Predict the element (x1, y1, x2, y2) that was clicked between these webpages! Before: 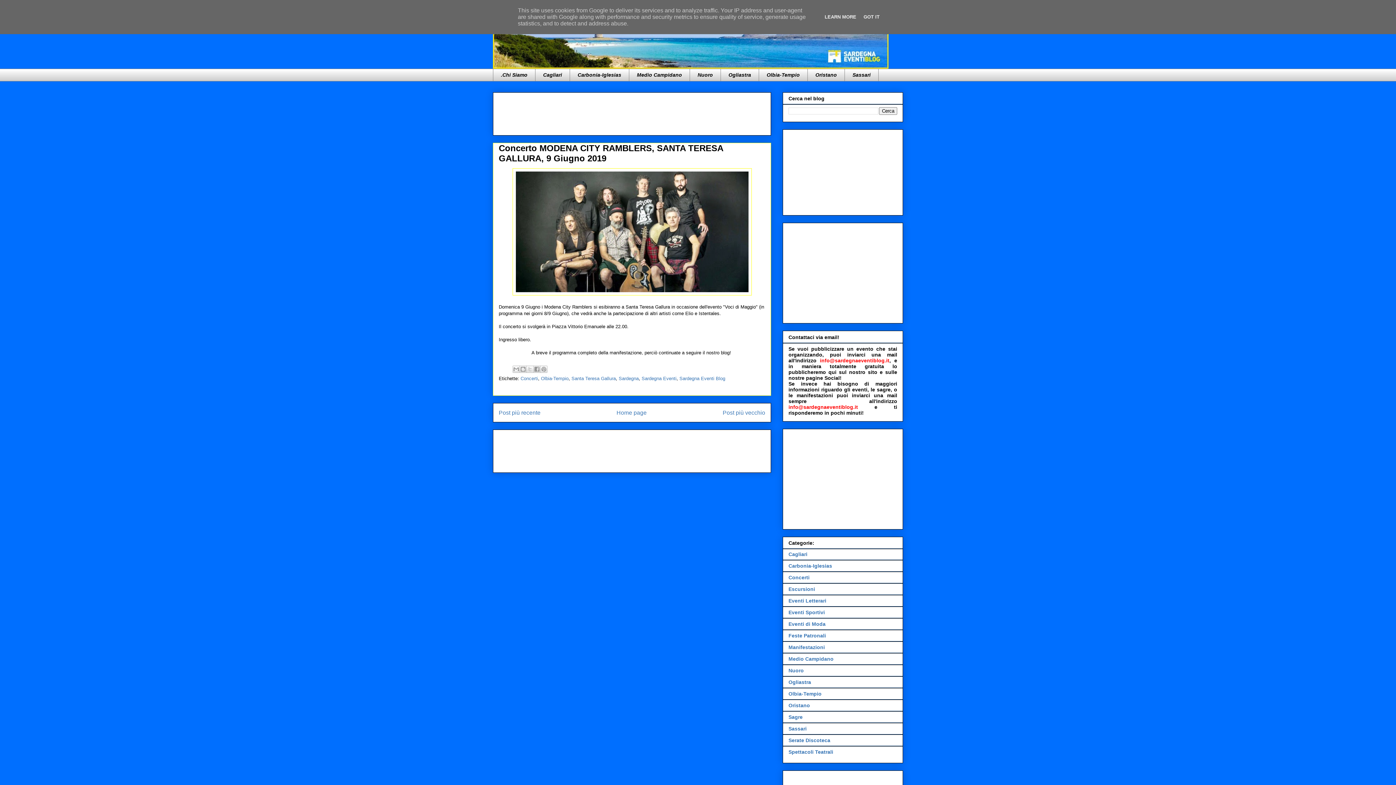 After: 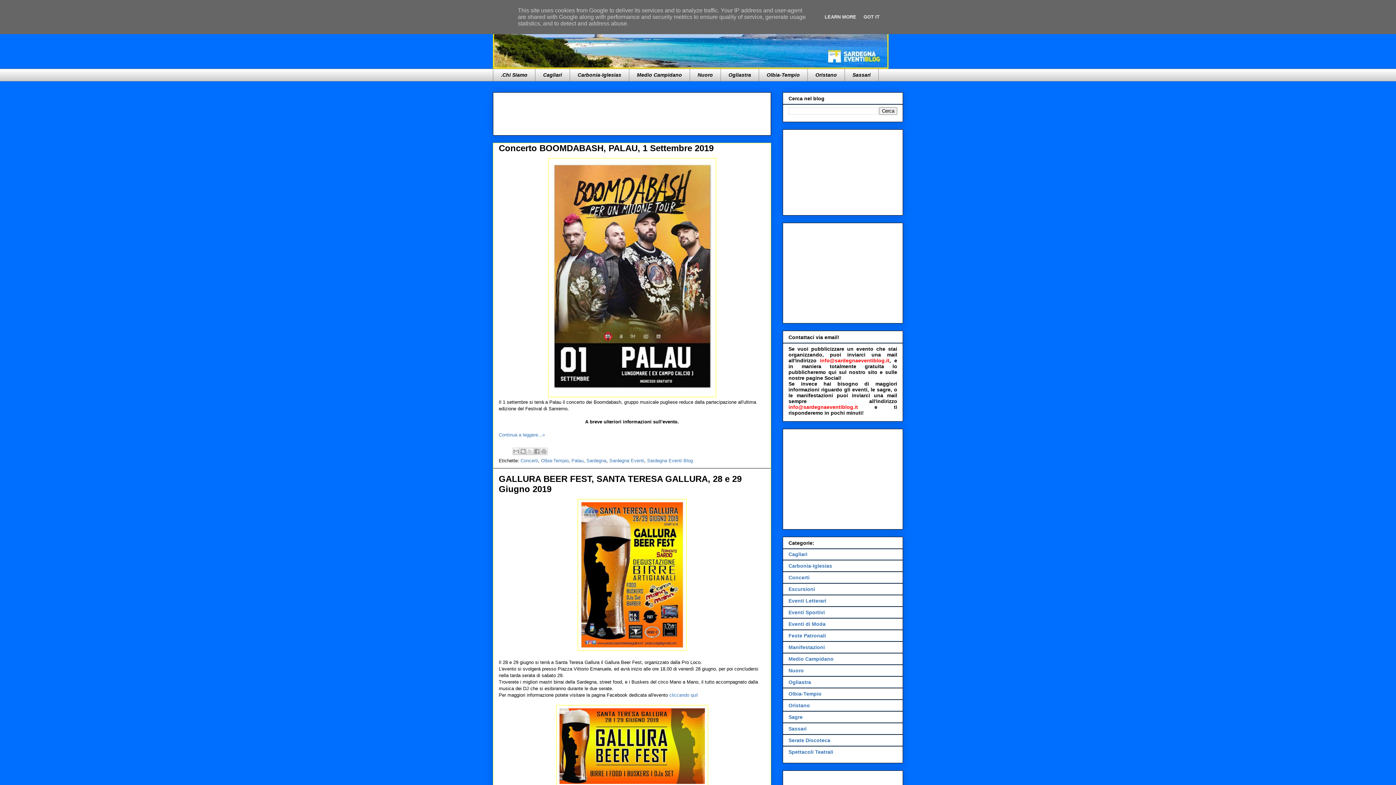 Action: bbox: (616, 409, 646, 415) label: Home page